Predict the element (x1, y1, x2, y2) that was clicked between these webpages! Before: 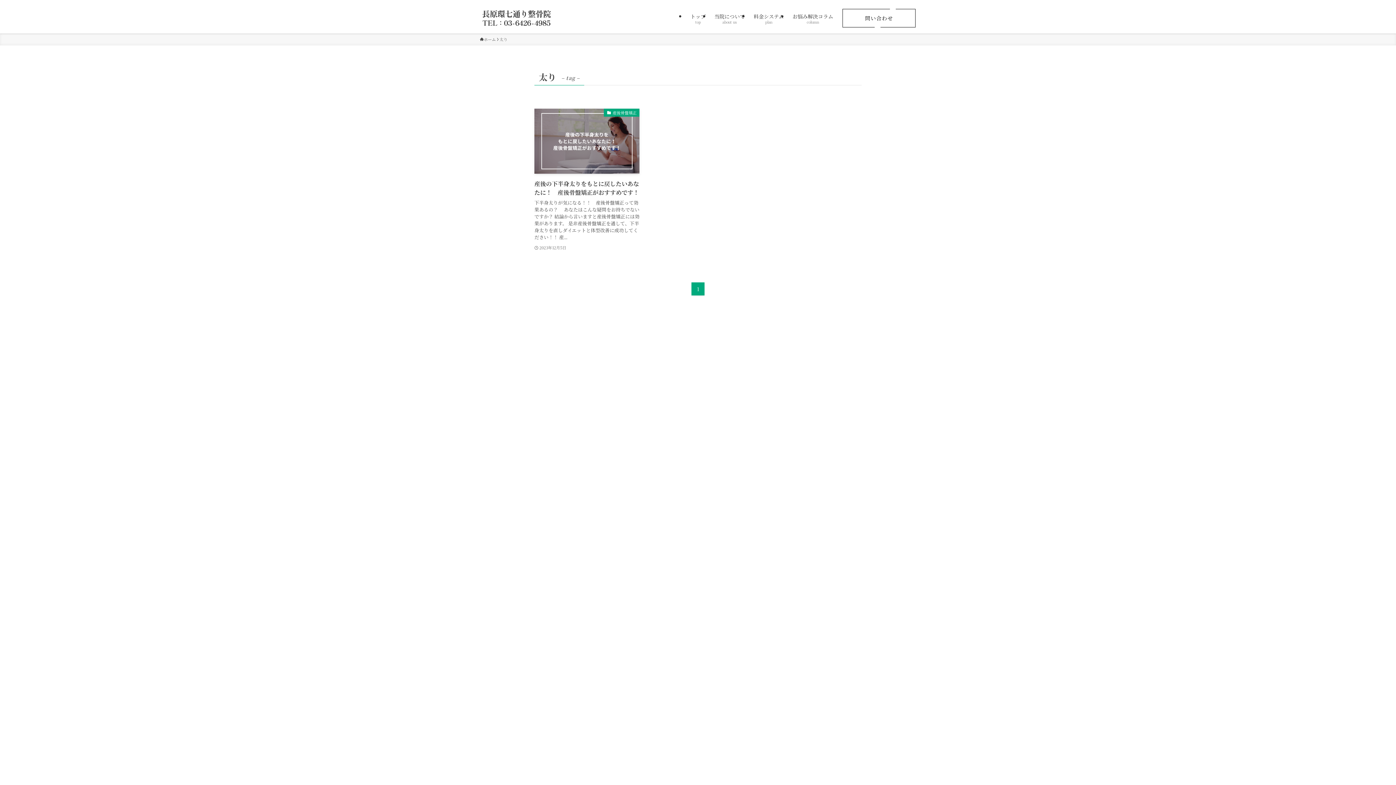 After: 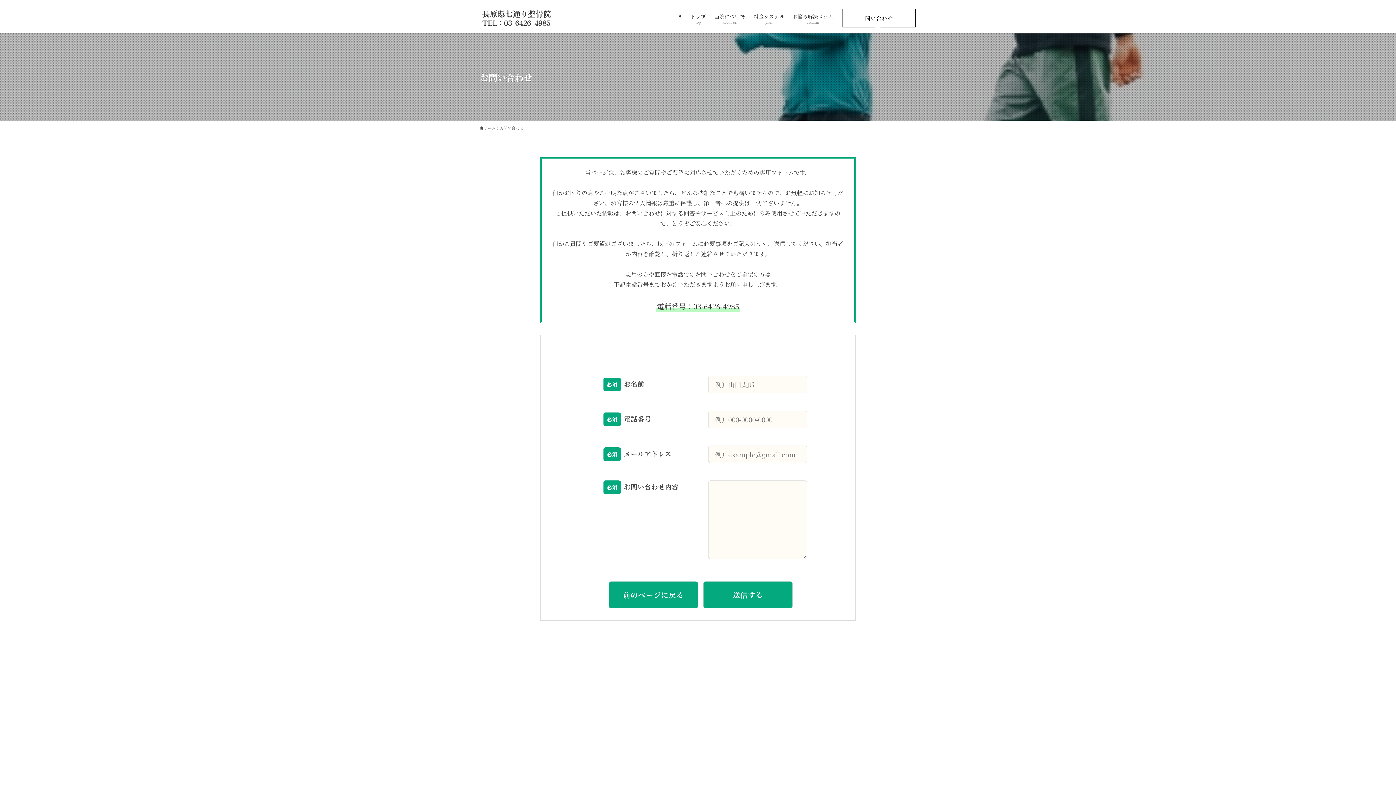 Action: label: 問い合わせ bbox: (842, 8, 916, 28)